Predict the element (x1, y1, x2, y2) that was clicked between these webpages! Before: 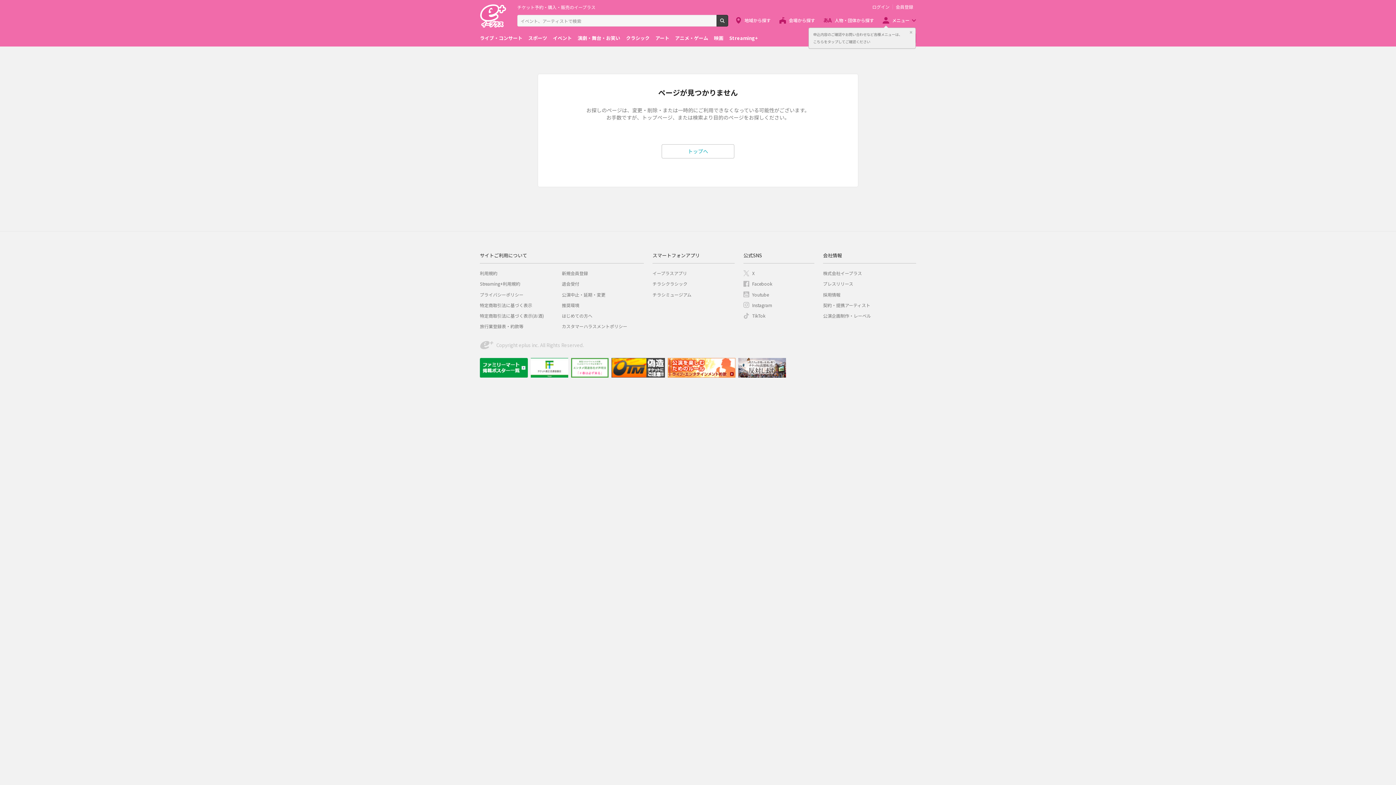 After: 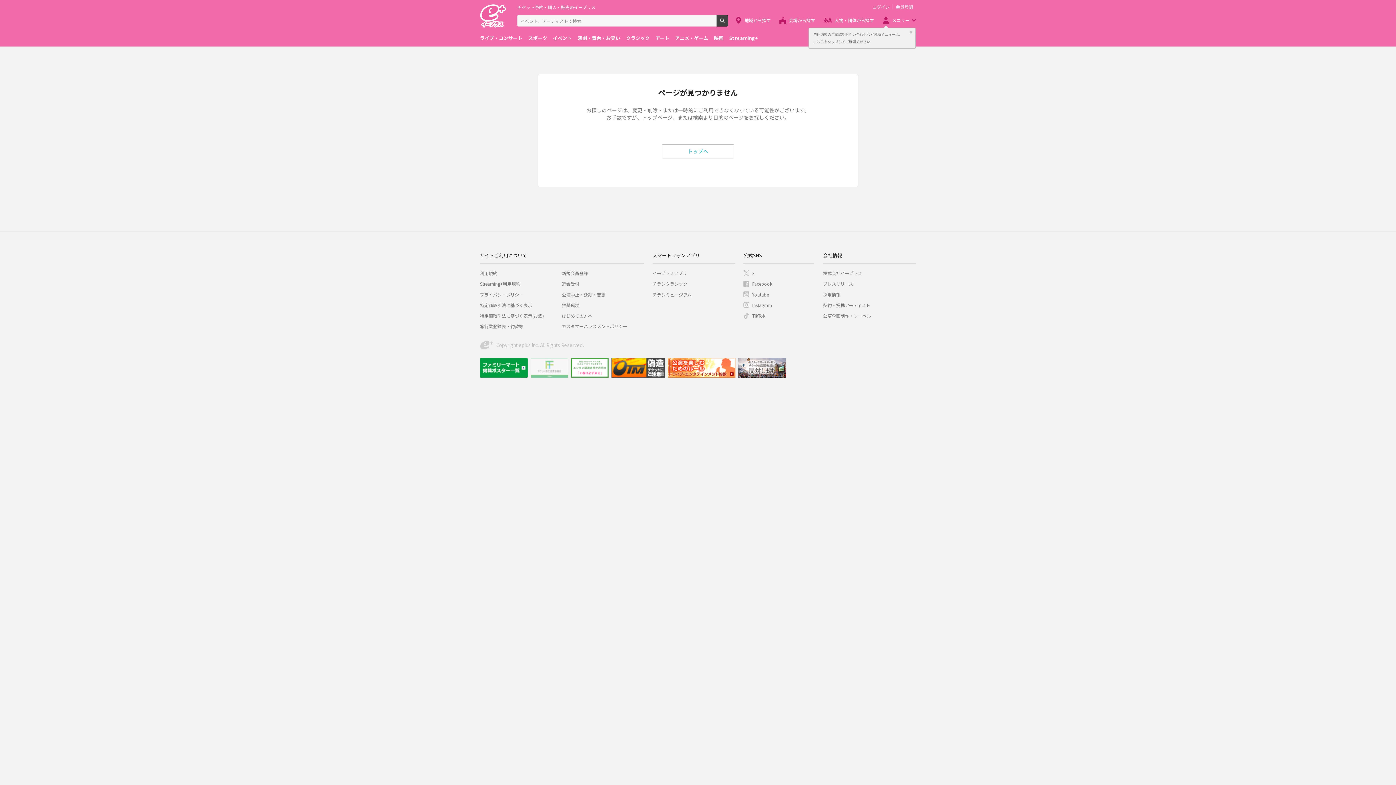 Action: bbox: (530, 358, 568, 377)